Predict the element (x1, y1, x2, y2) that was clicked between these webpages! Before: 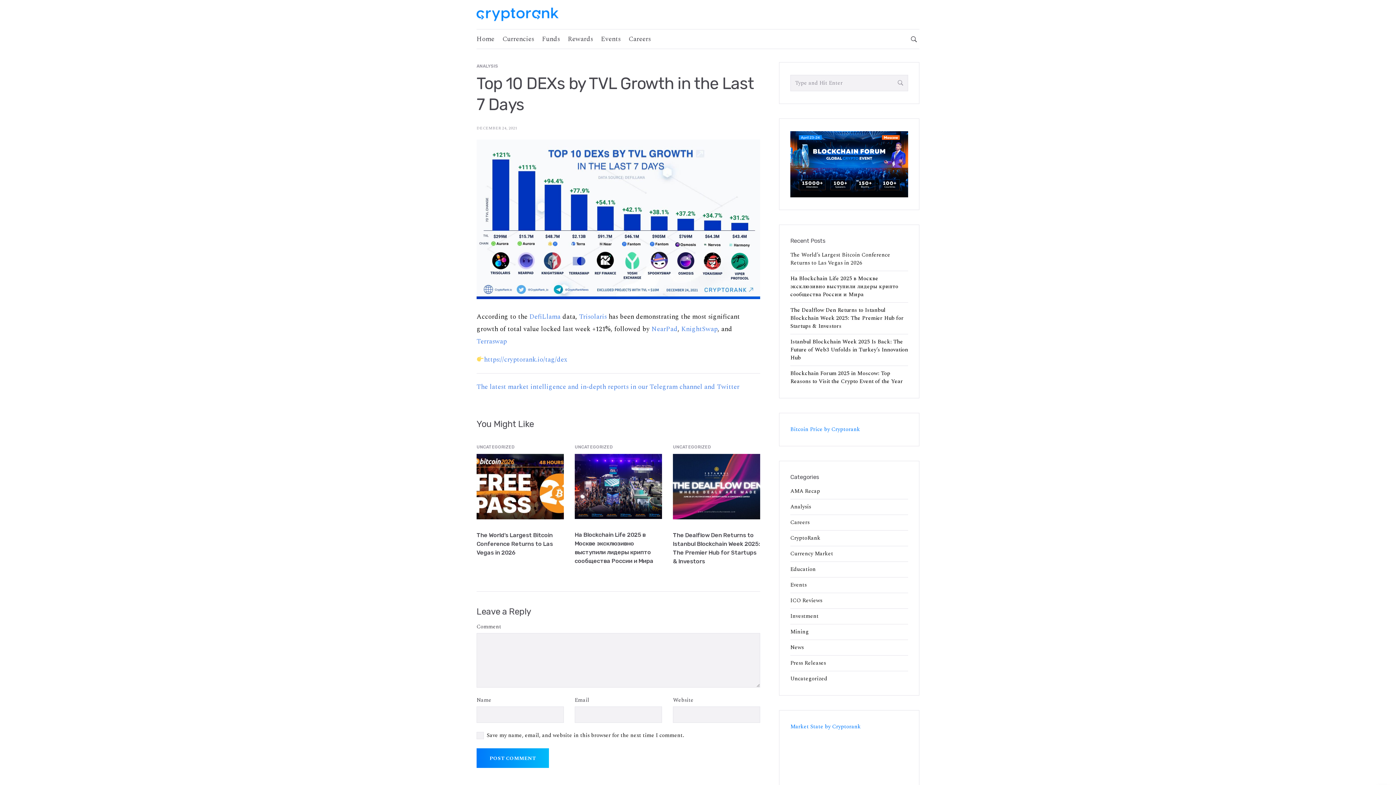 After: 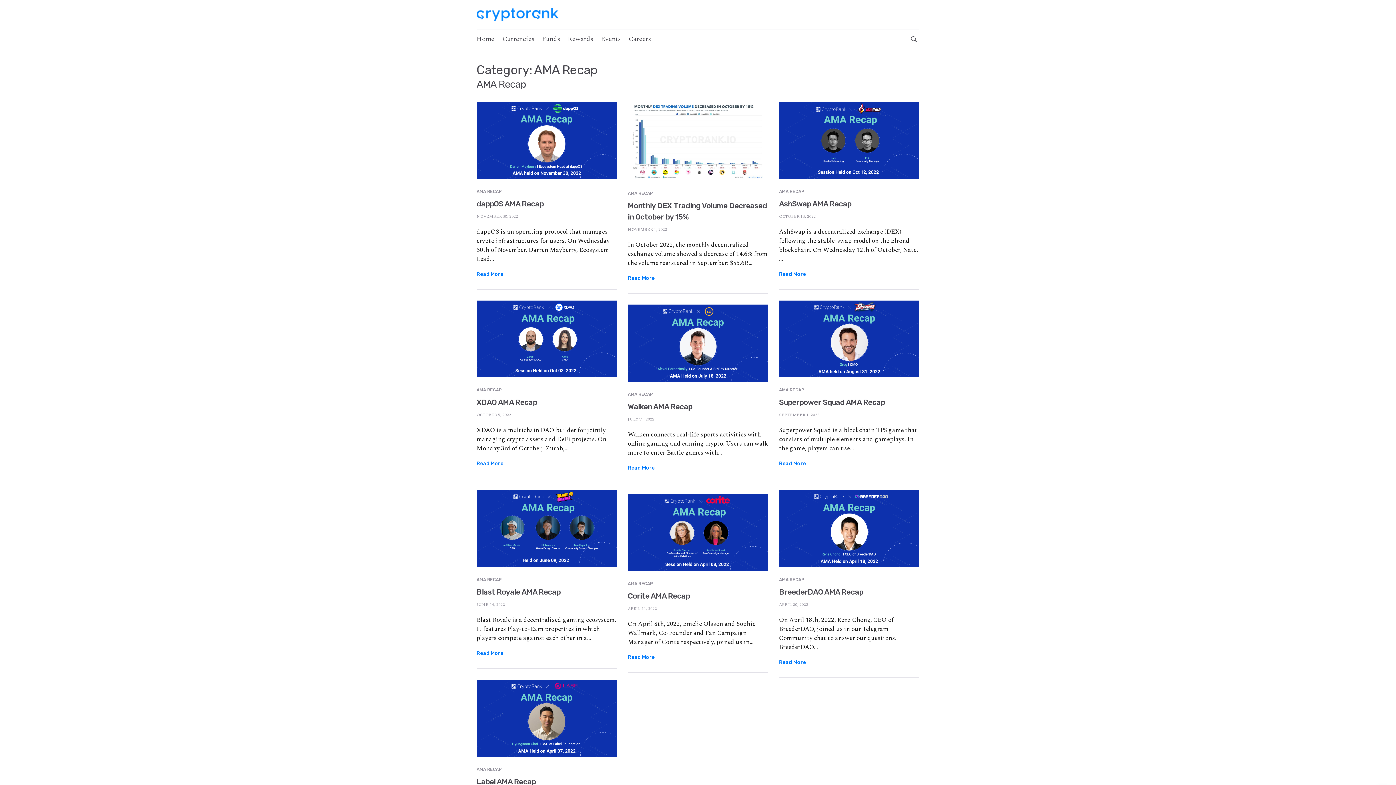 Action: bbox: (790, 487, 820, 495) label: AMA Recap